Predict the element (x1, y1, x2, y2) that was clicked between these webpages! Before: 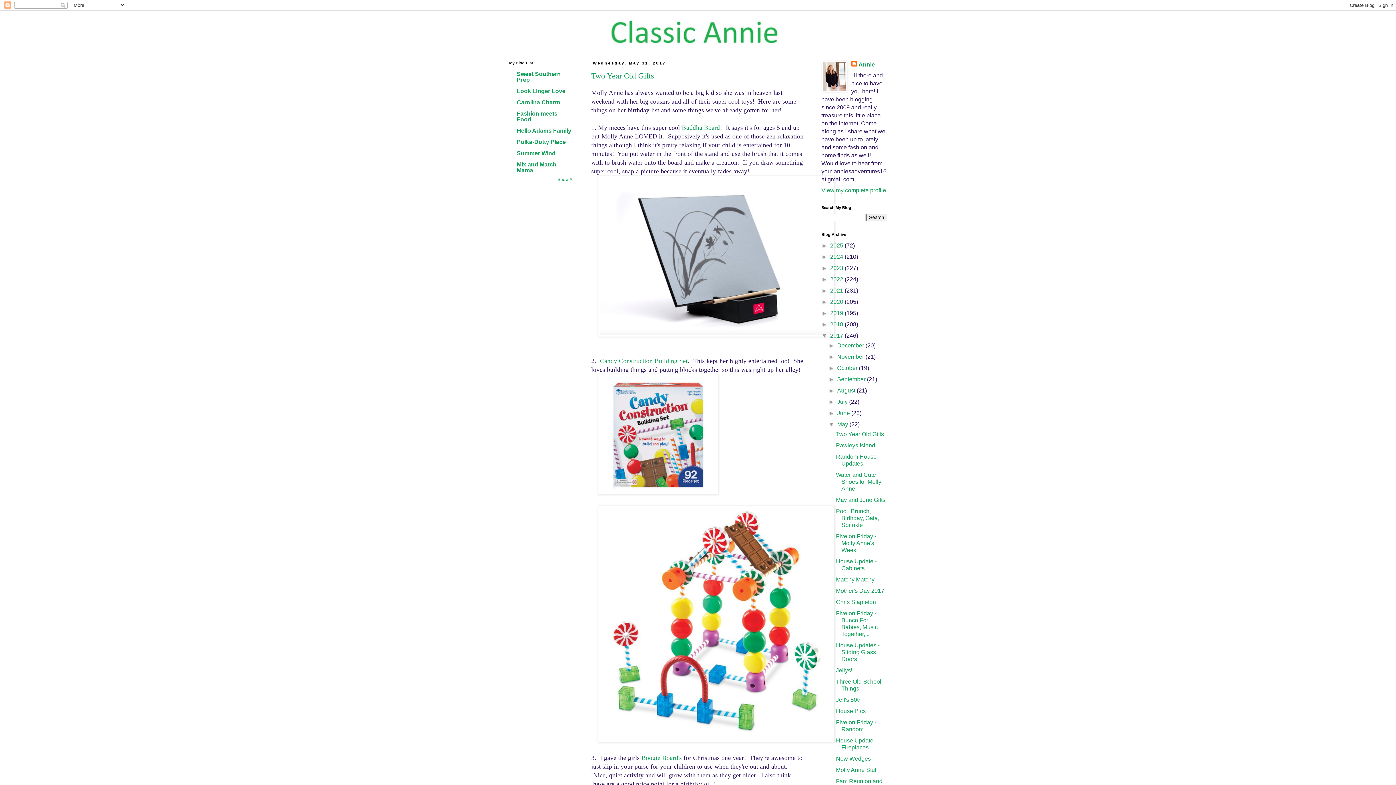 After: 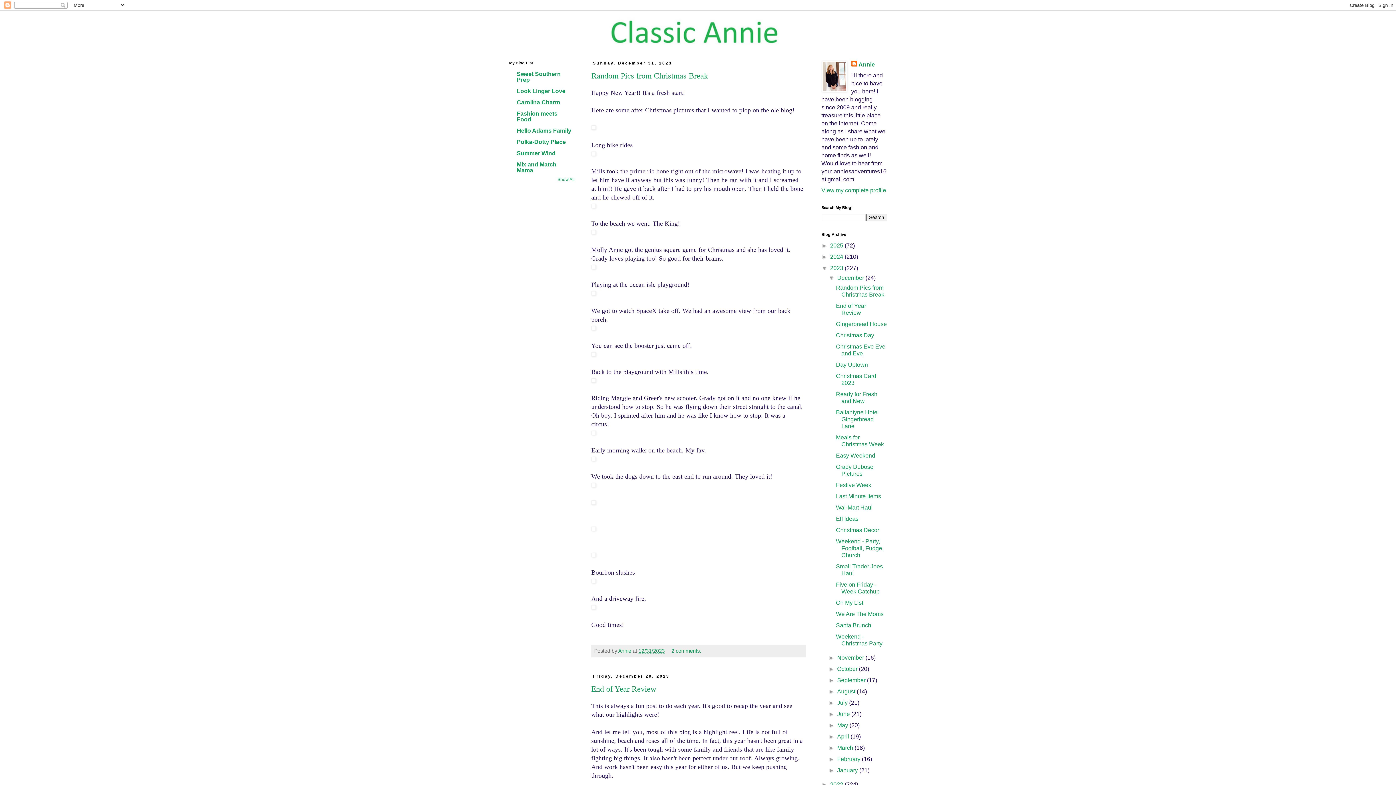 Action: bbox: (830, 265, 844, 271) label: 2023 